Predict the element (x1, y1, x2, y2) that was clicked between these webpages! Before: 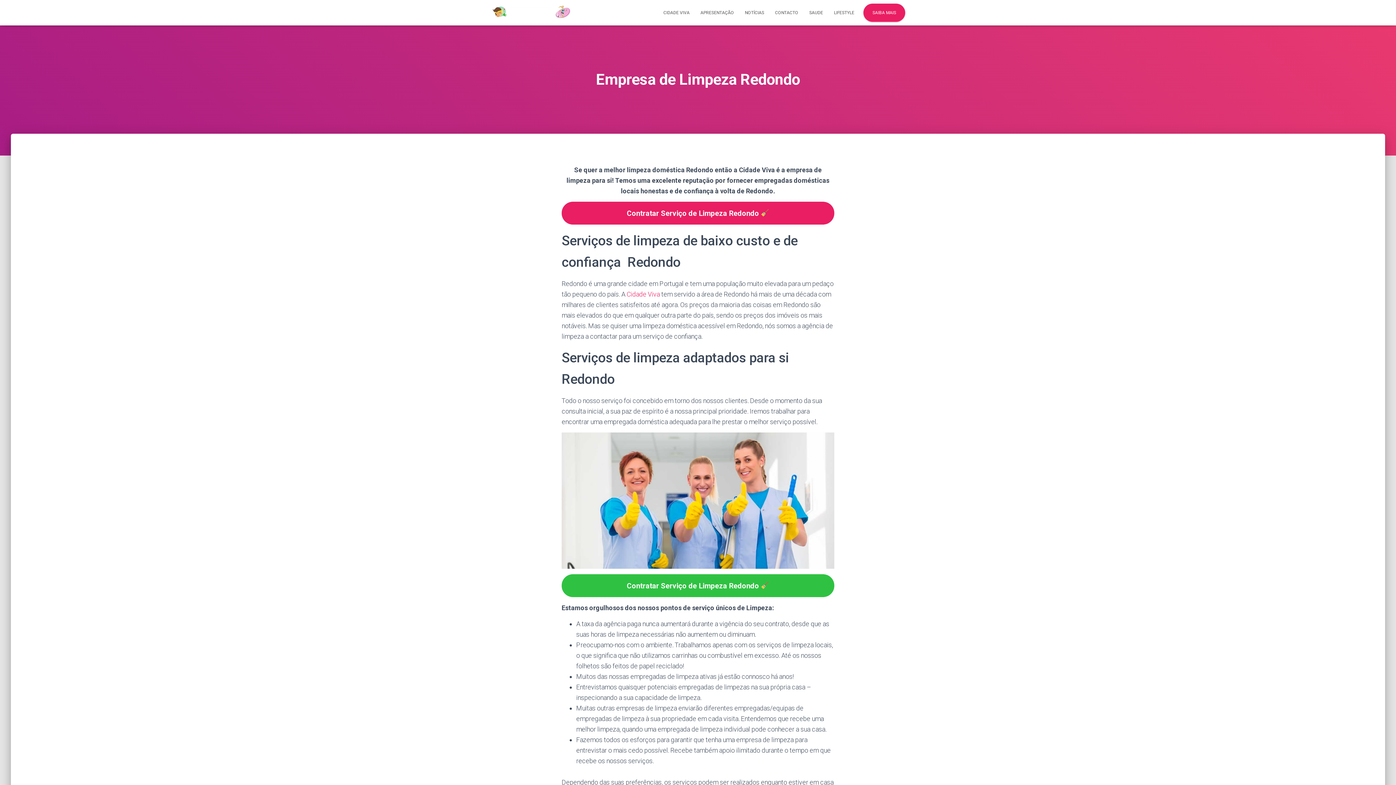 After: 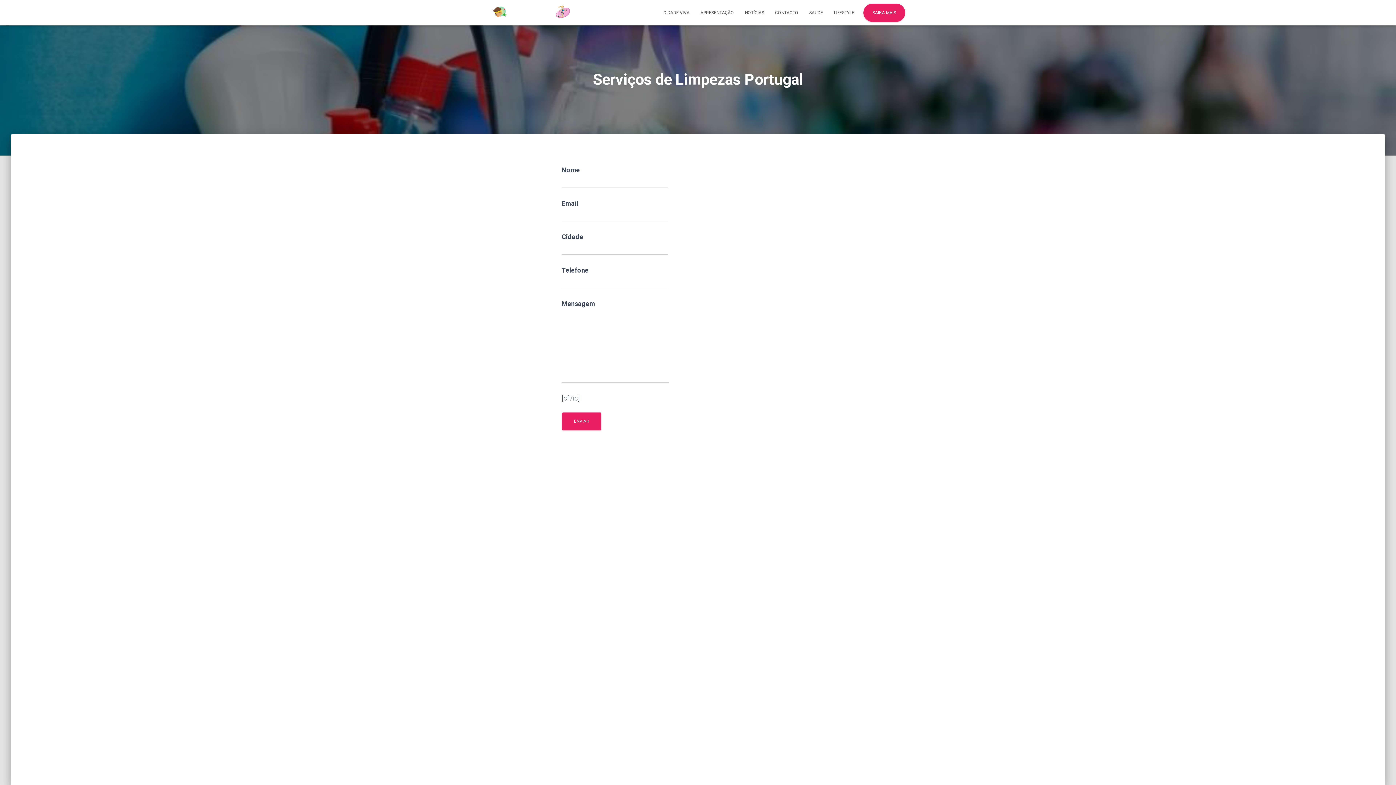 Action: label: Cidade Viva bbox: (626, 290, 660, 298)